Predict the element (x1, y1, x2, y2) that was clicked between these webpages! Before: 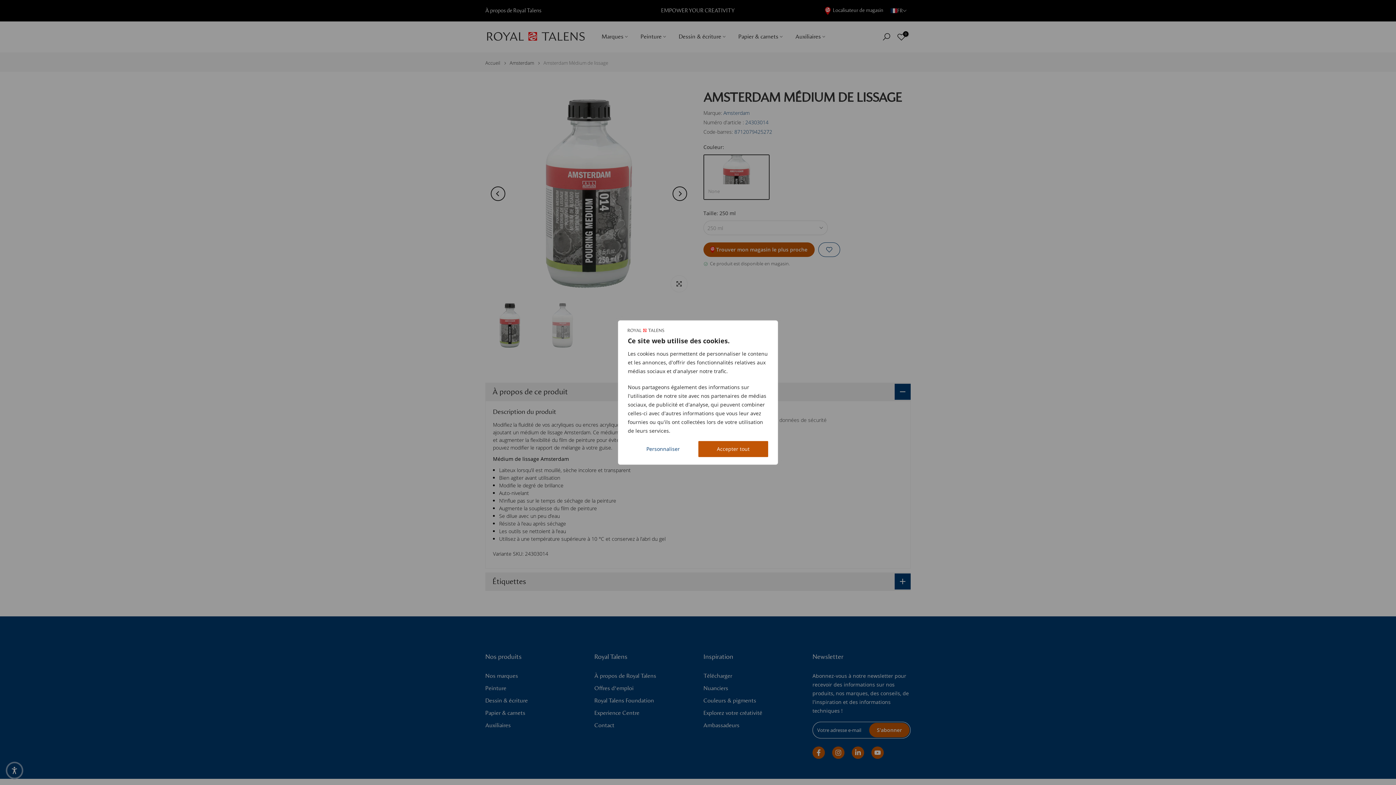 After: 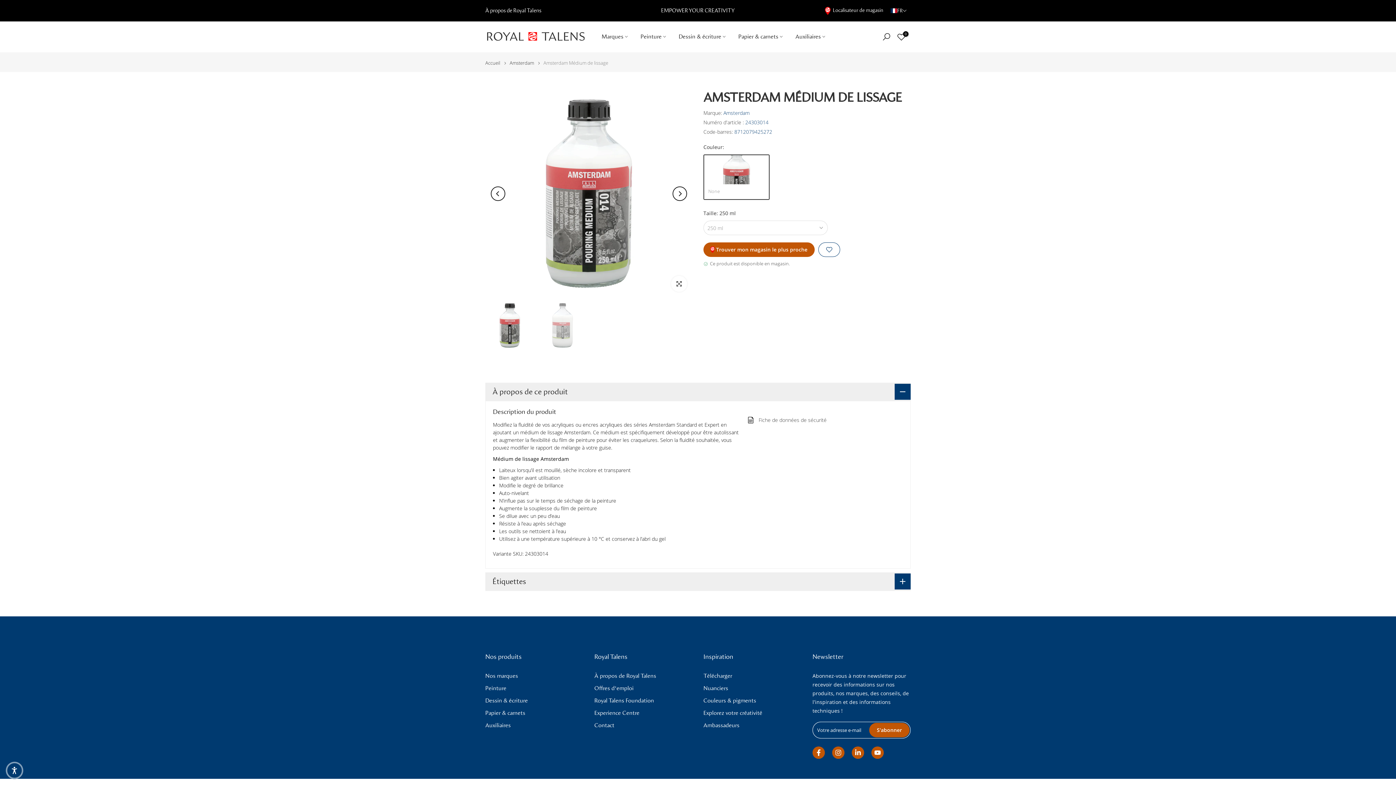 Action: label: Accepter tout bbox: (698, 441, 768, 457)